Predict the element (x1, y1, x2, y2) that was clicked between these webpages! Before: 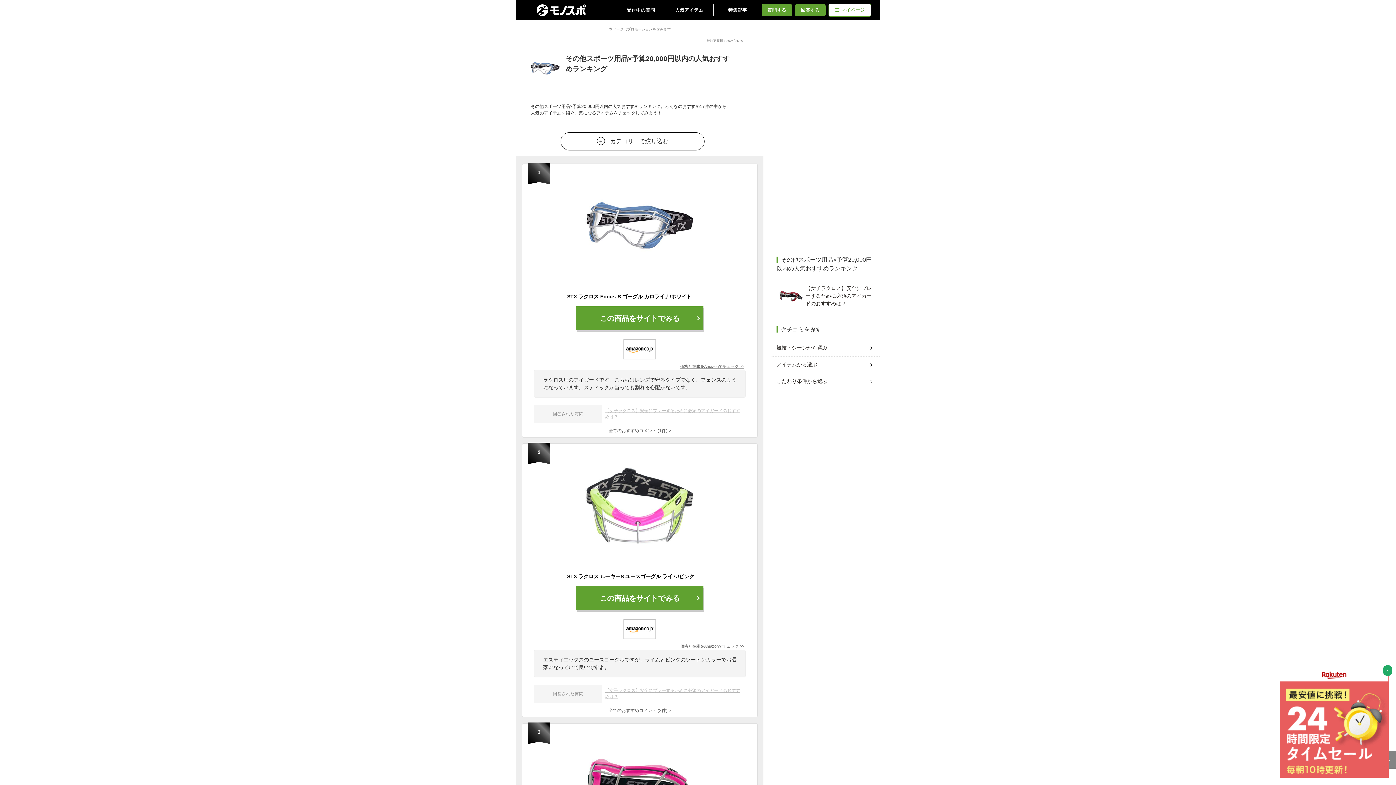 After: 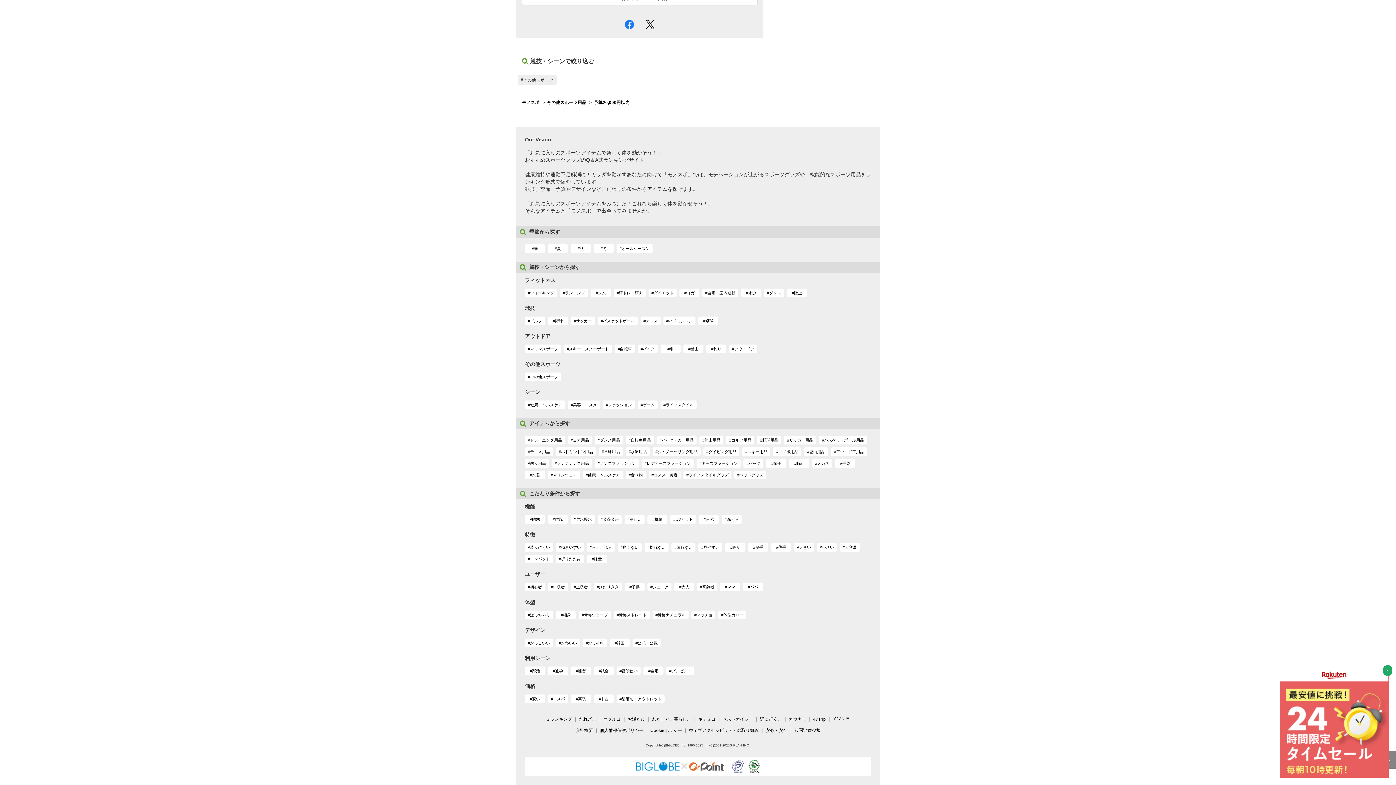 Action: label: カテゴリーで絞り込む bbox: (561, 132, 704, 150)